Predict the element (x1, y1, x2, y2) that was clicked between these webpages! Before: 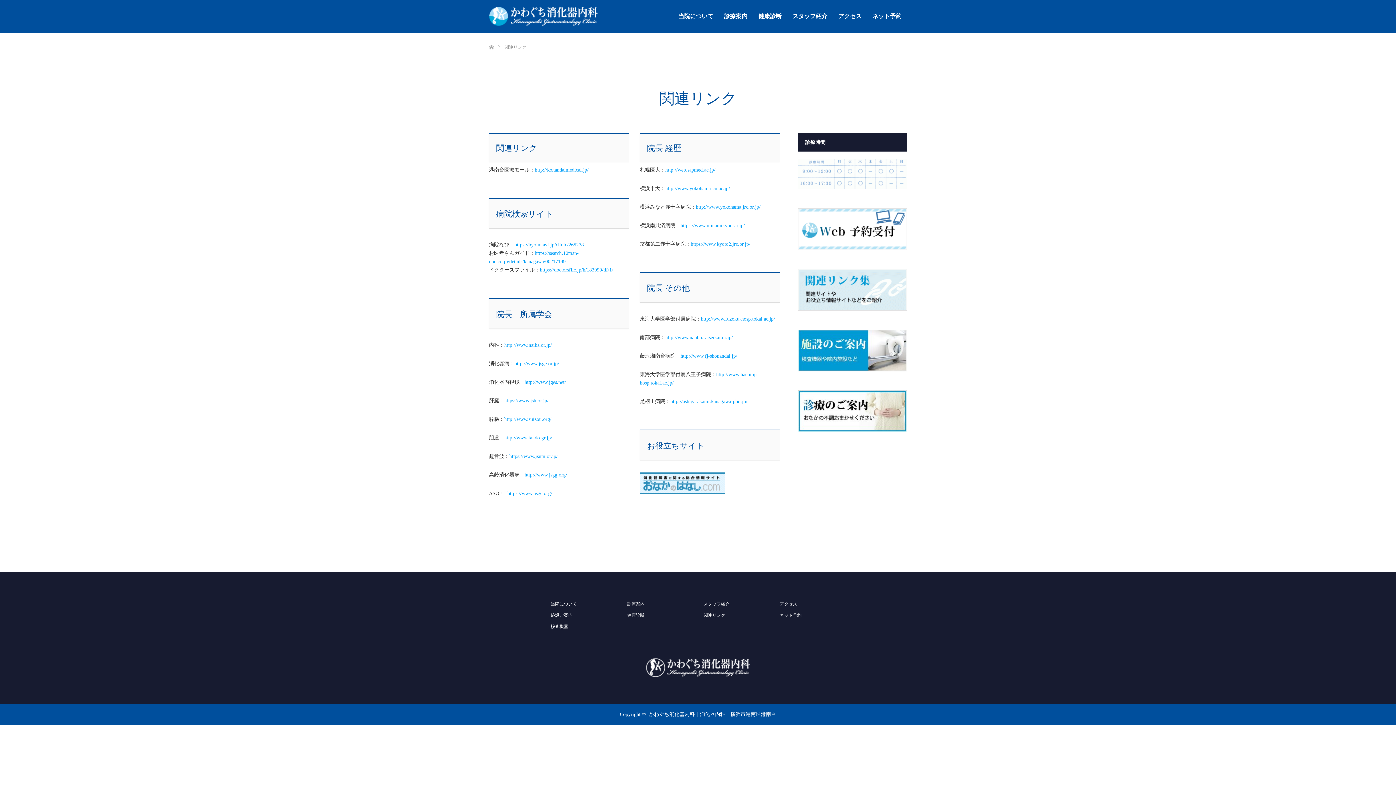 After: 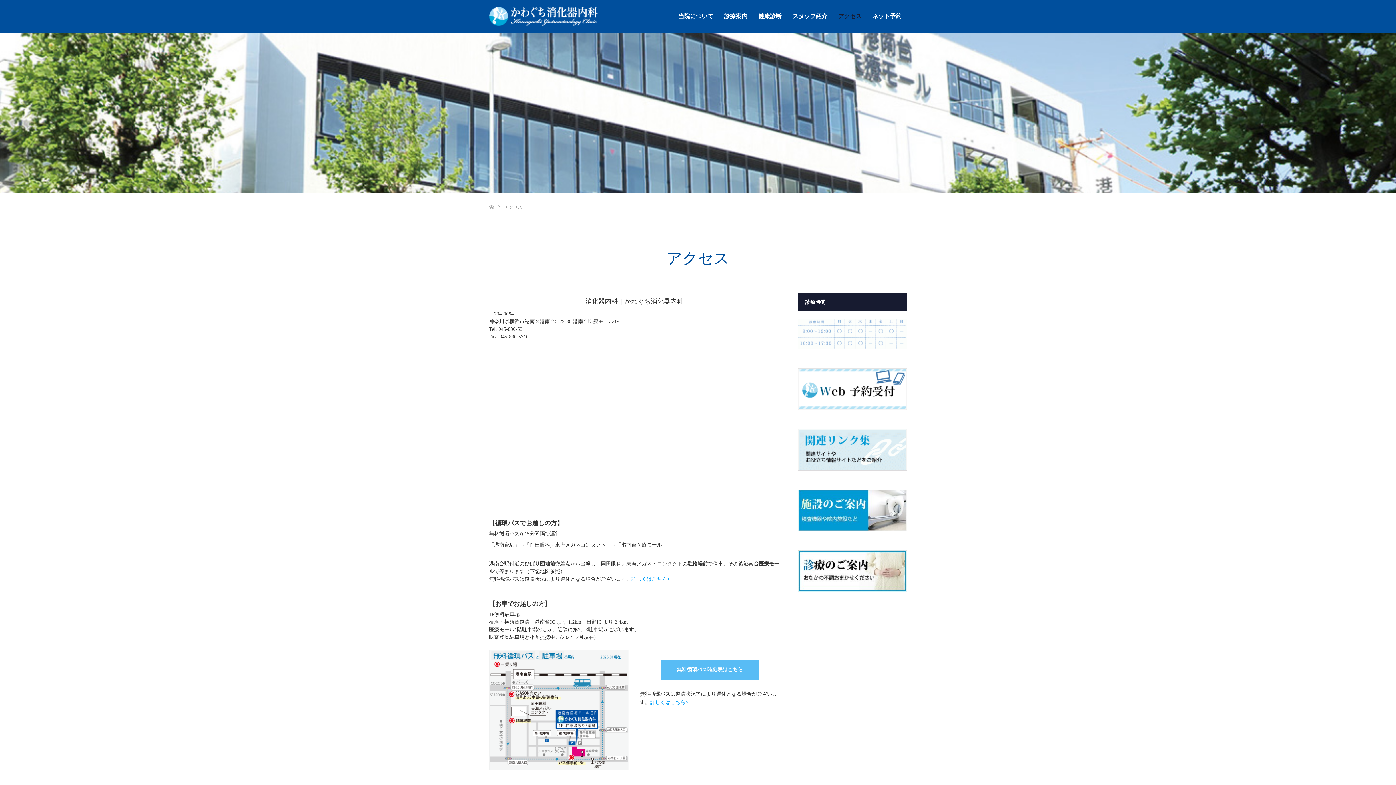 Action: bbox: (833, 0, 867, 32) label: アクセス